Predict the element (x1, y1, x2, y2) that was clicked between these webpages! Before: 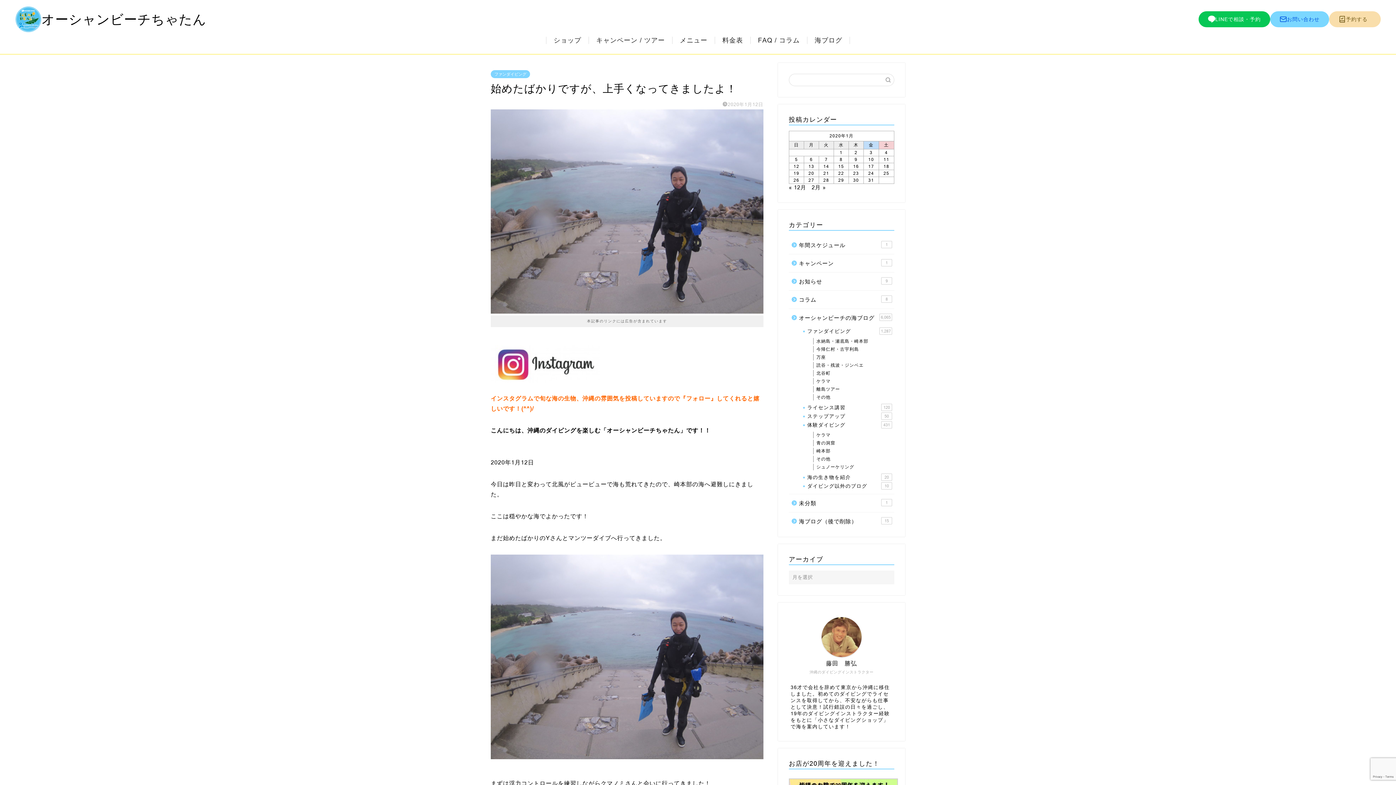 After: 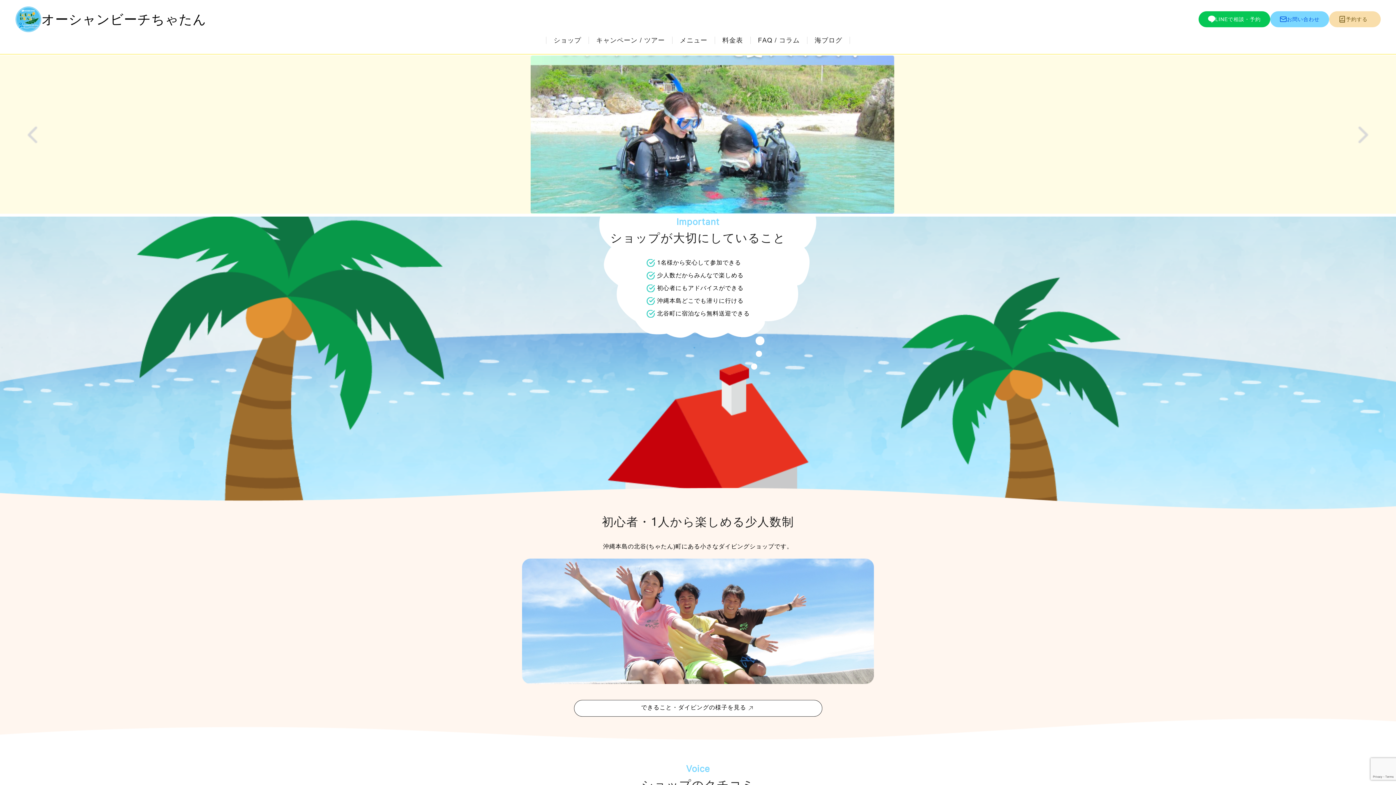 Action: label: オーシャンビーチちゃたん bbox: (15, 6, 206, 32)